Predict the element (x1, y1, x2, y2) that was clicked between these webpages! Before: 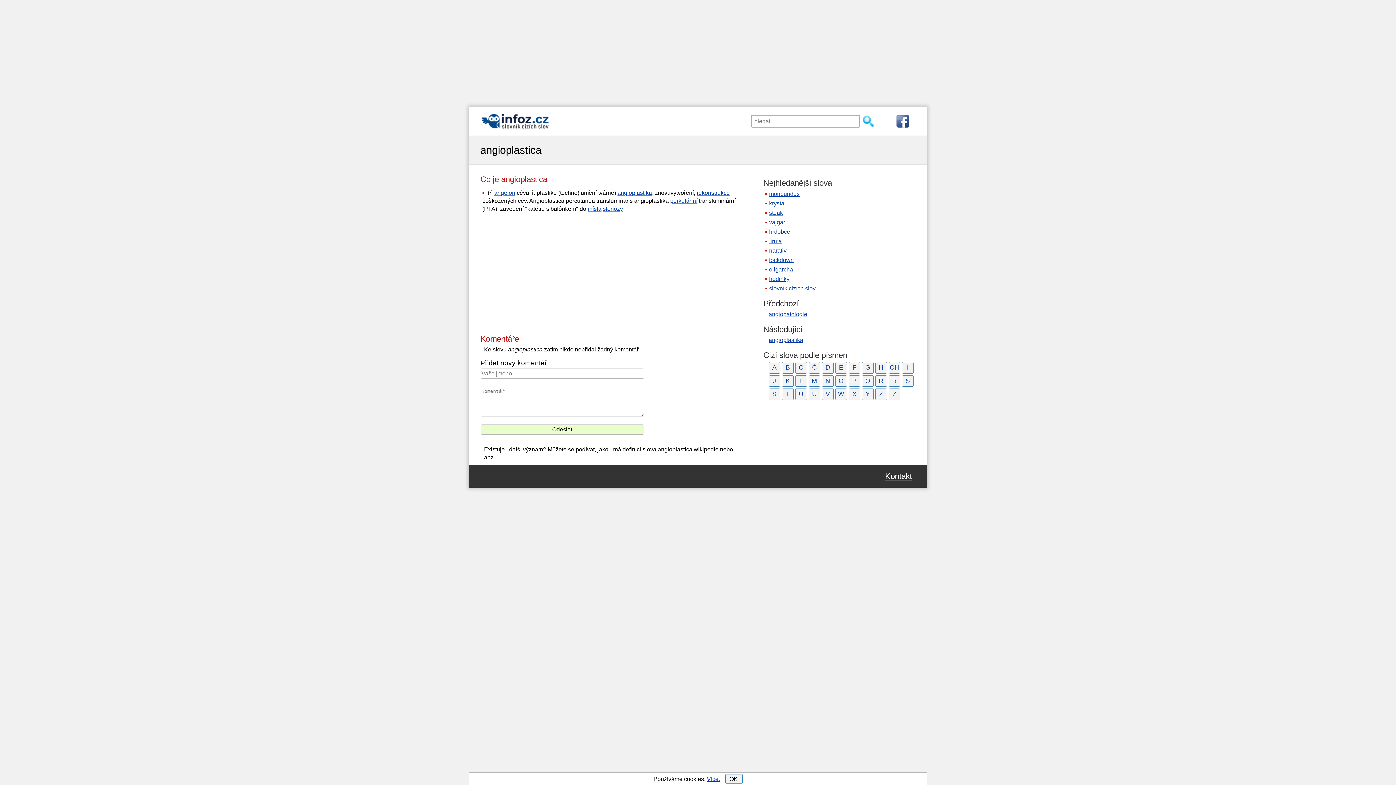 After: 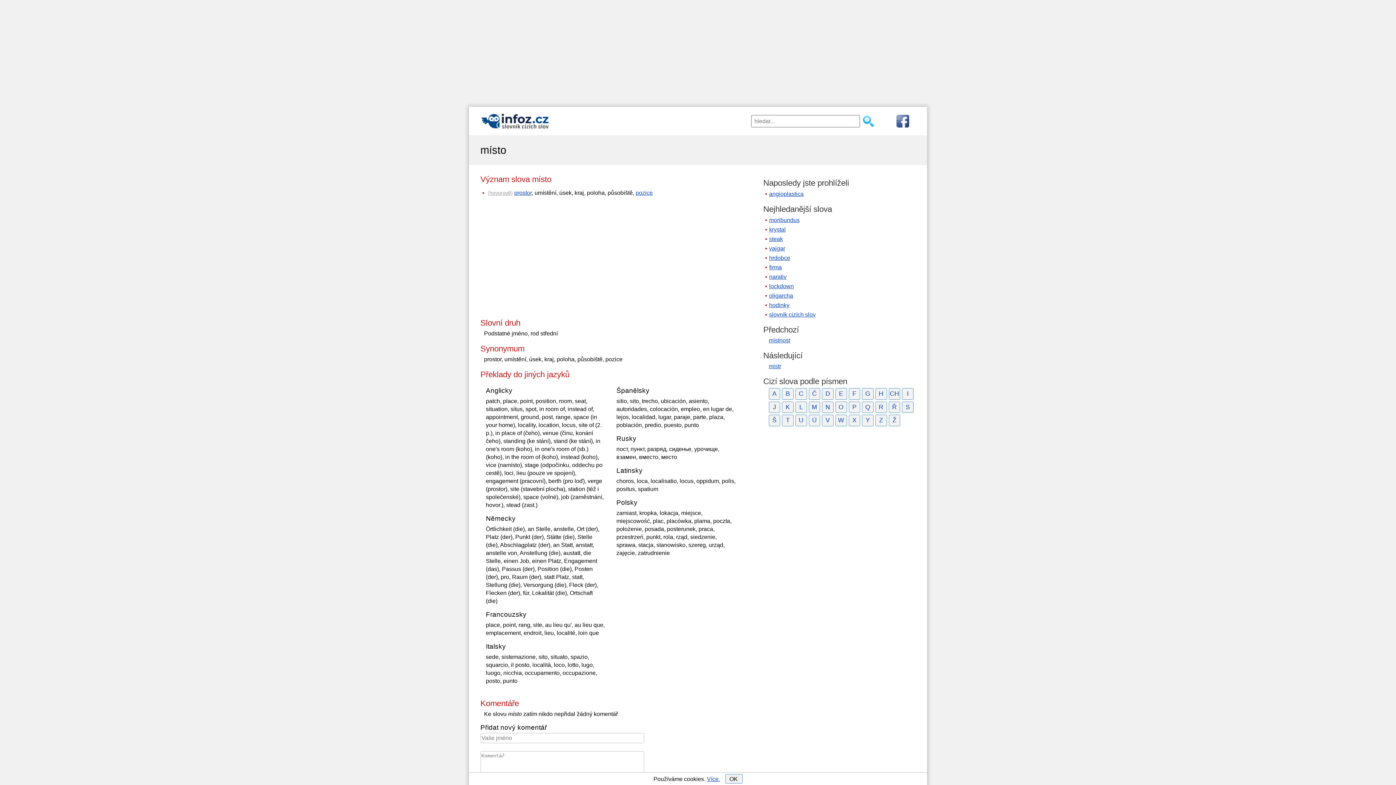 Action: label: místa bbox: (587, 205, 601, 212)